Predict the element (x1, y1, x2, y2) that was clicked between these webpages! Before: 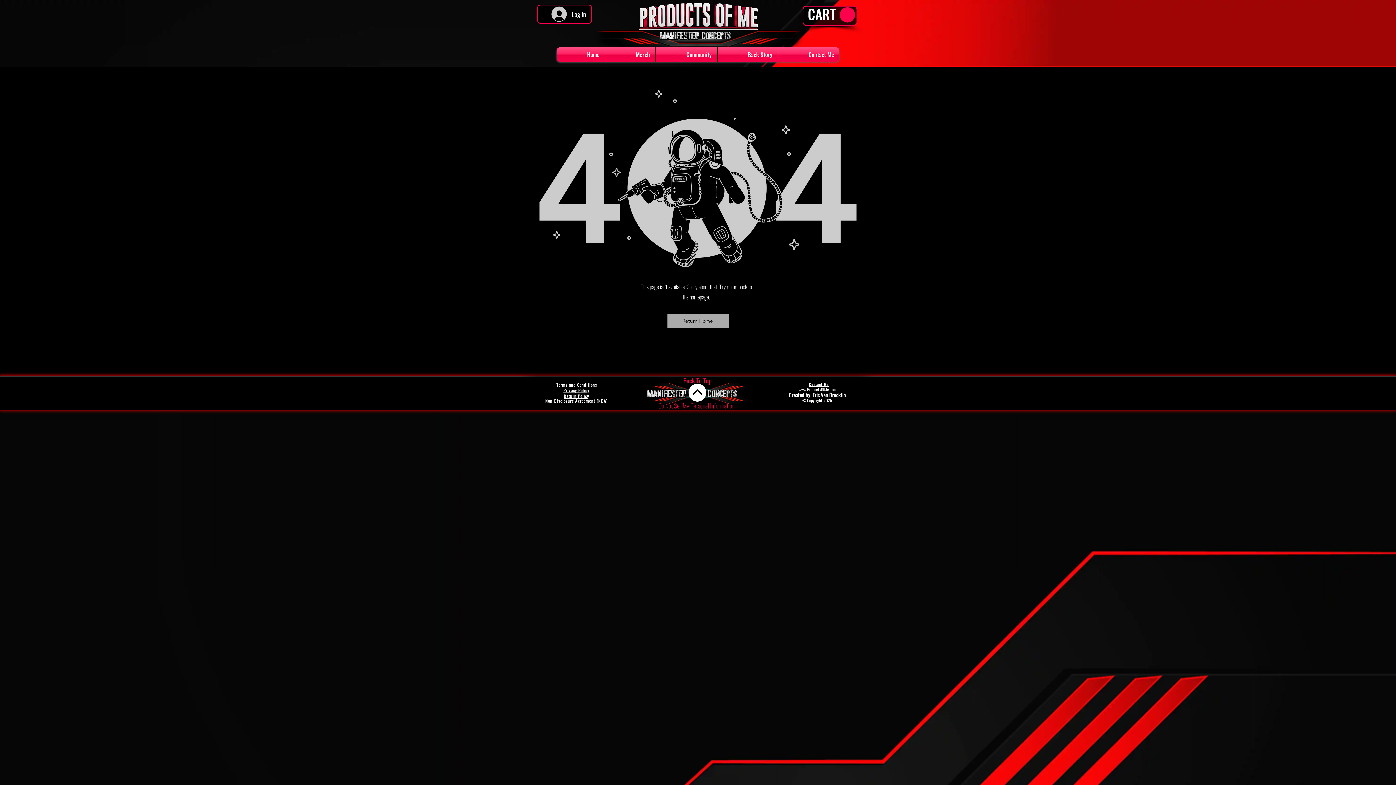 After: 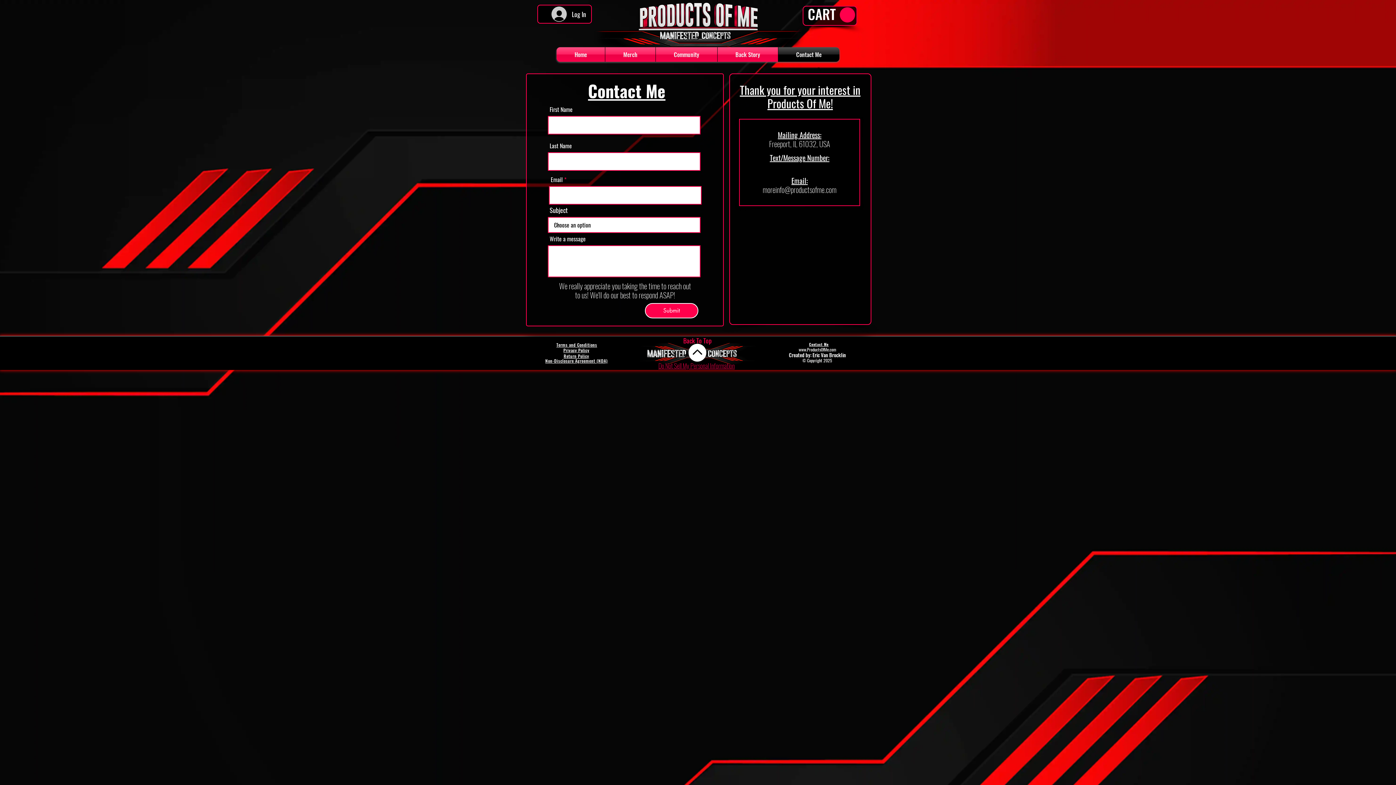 Action: label: Contact Me bbox: (809, 381, 828, 387)